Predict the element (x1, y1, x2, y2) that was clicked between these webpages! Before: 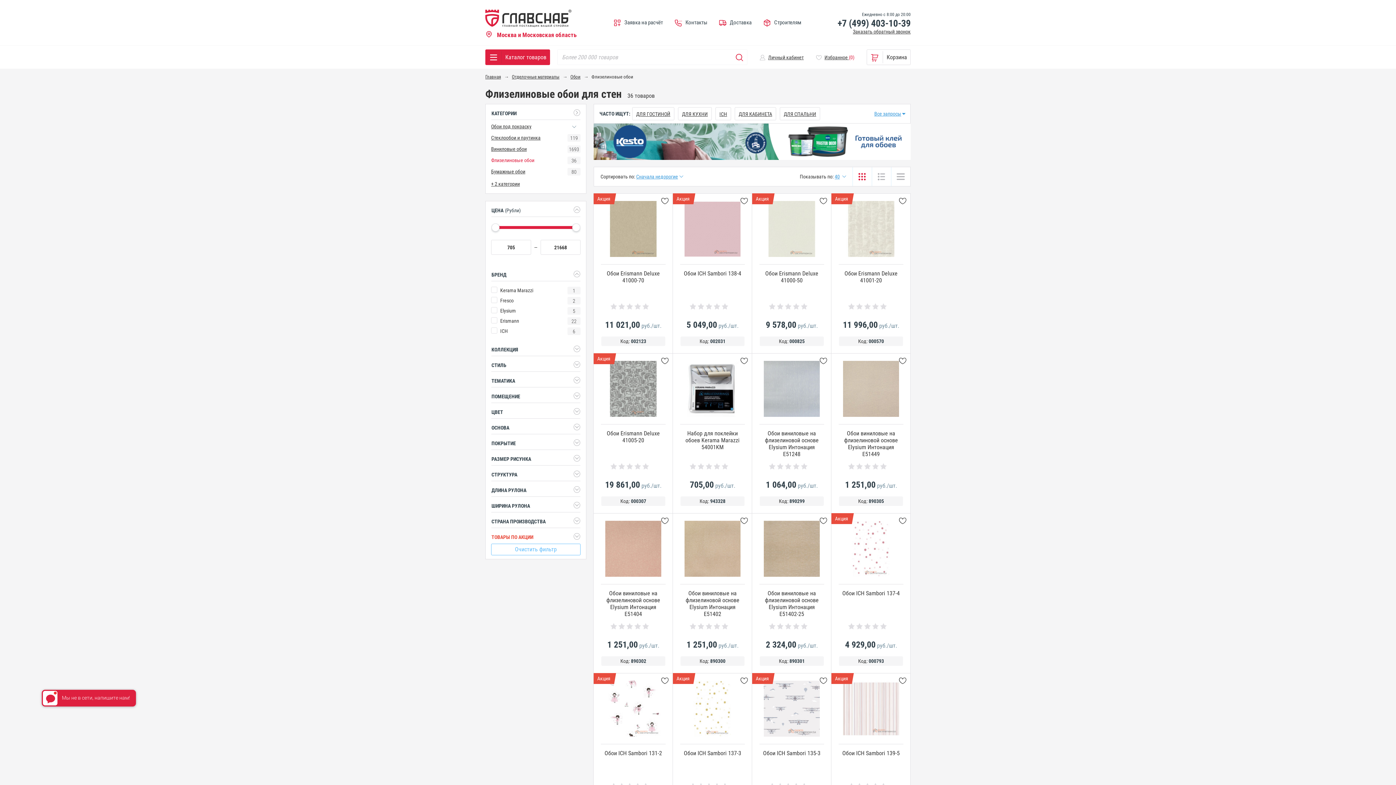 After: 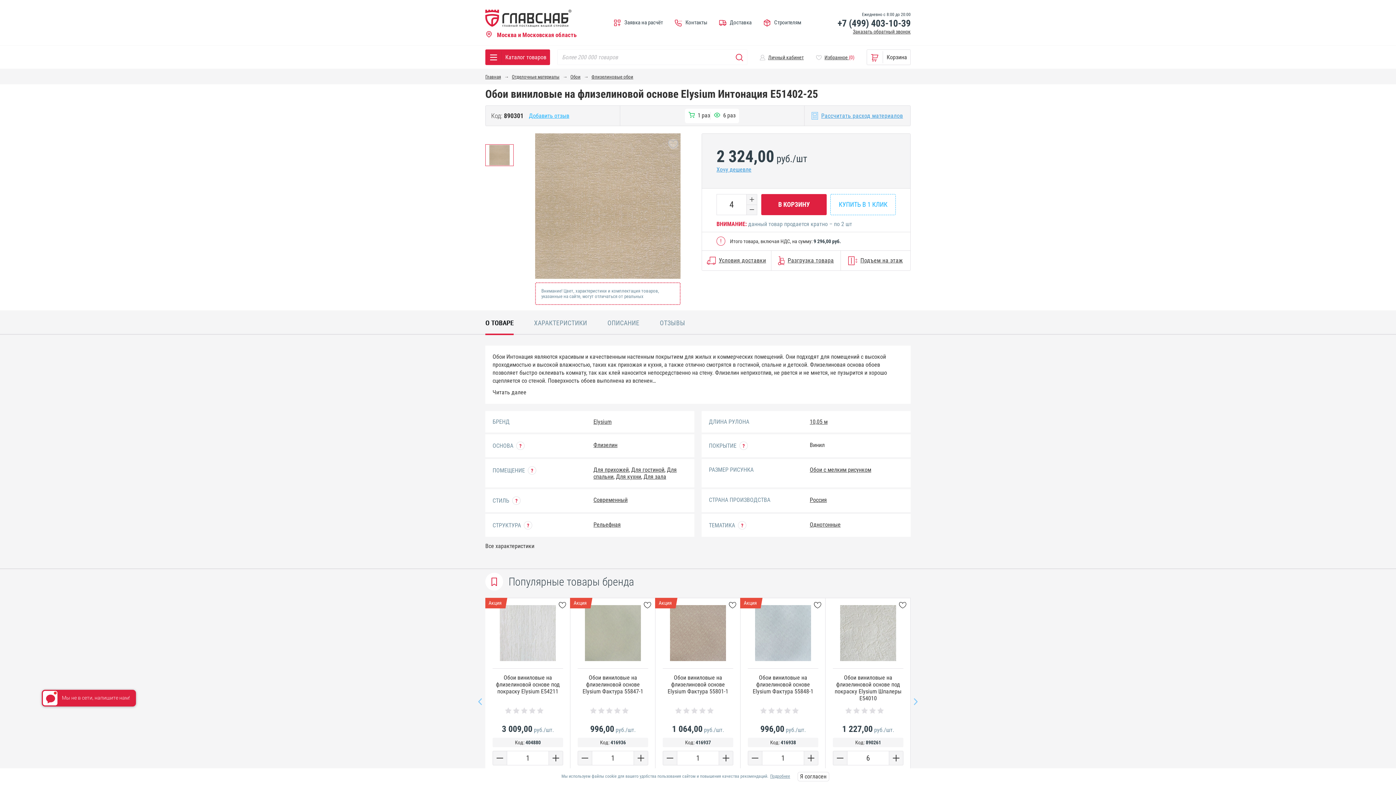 Action: label: Обои виниловые на флизелиновой основе Elysium Интонация Е51402-25 bbox: (765, 590, 818, 617)